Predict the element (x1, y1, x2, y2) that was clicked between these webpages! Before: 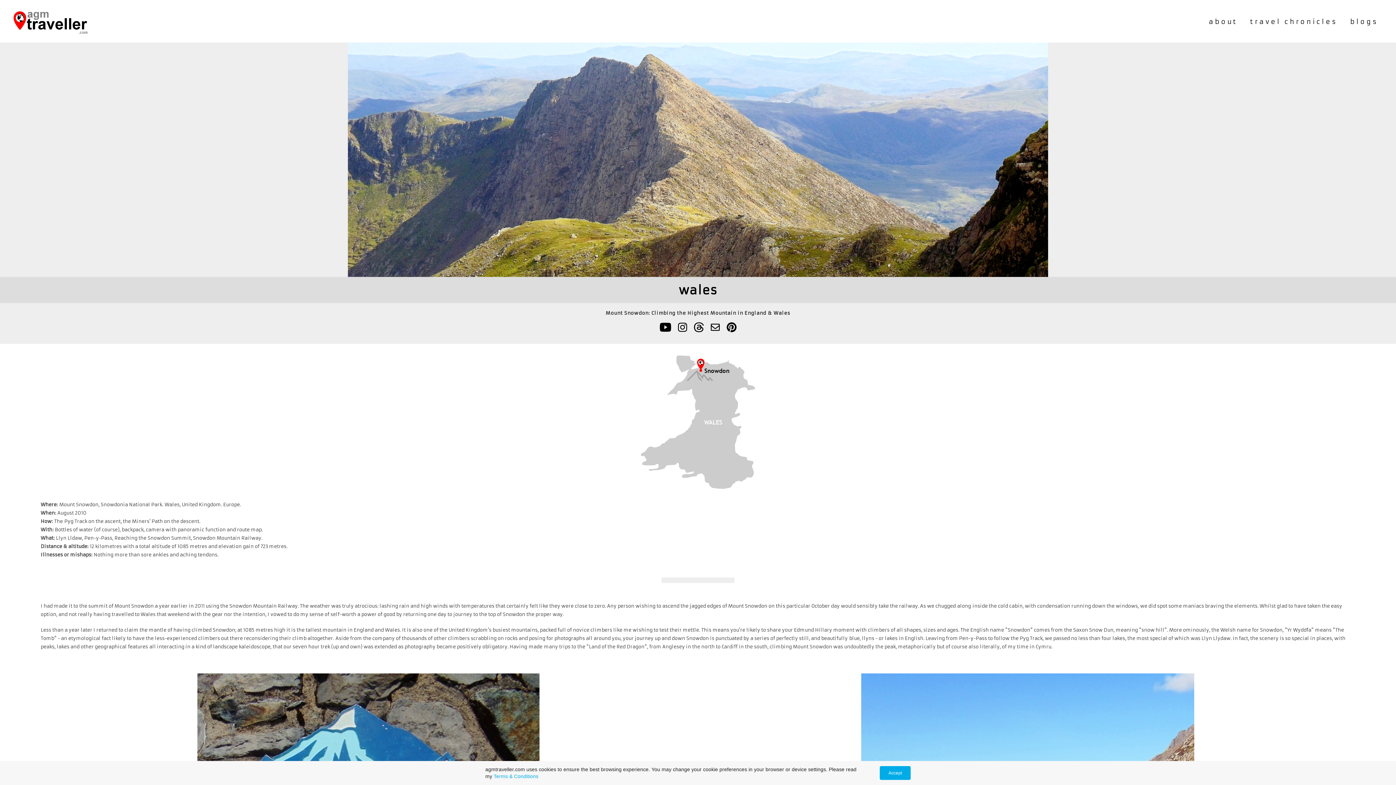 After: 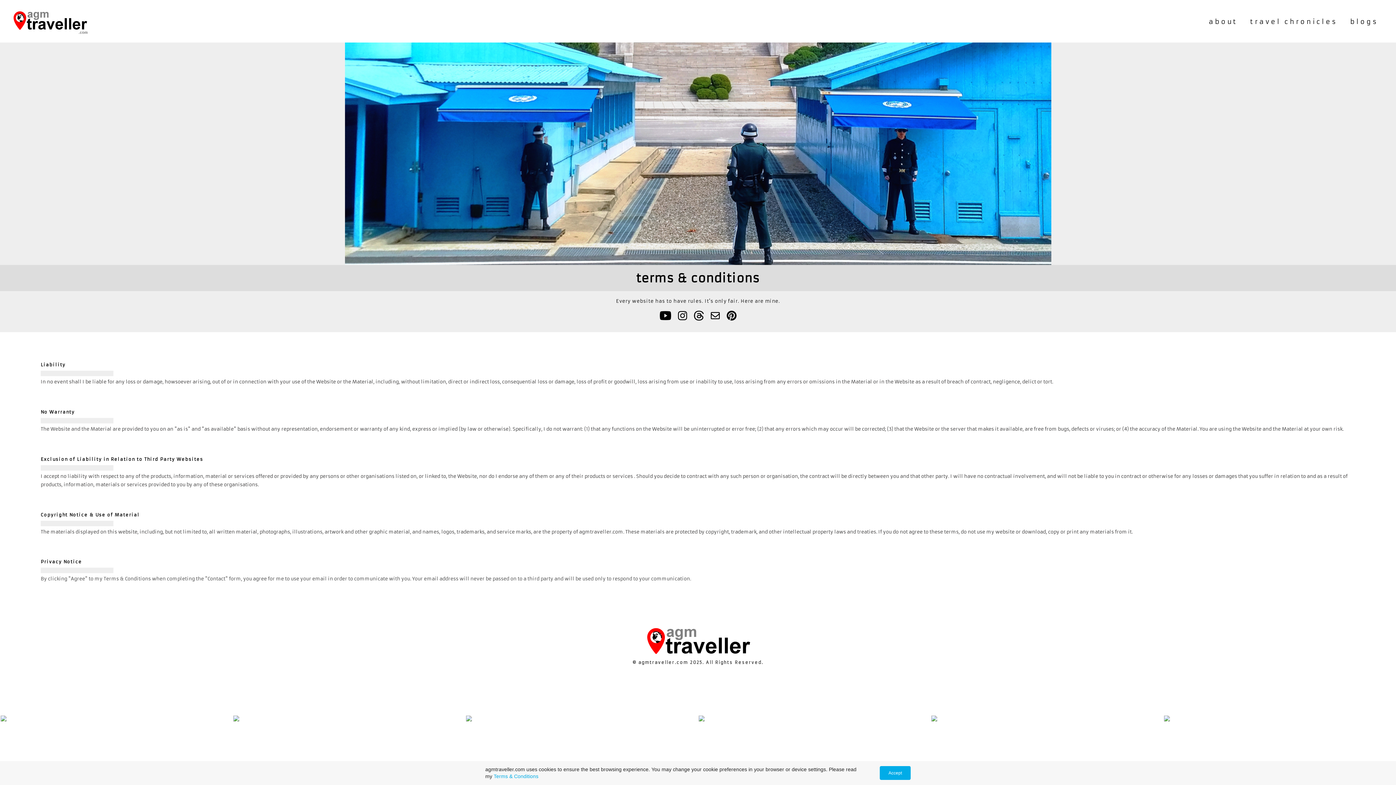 Action: bbox: (493, 773, 538, 779) label: Terms & Conditions